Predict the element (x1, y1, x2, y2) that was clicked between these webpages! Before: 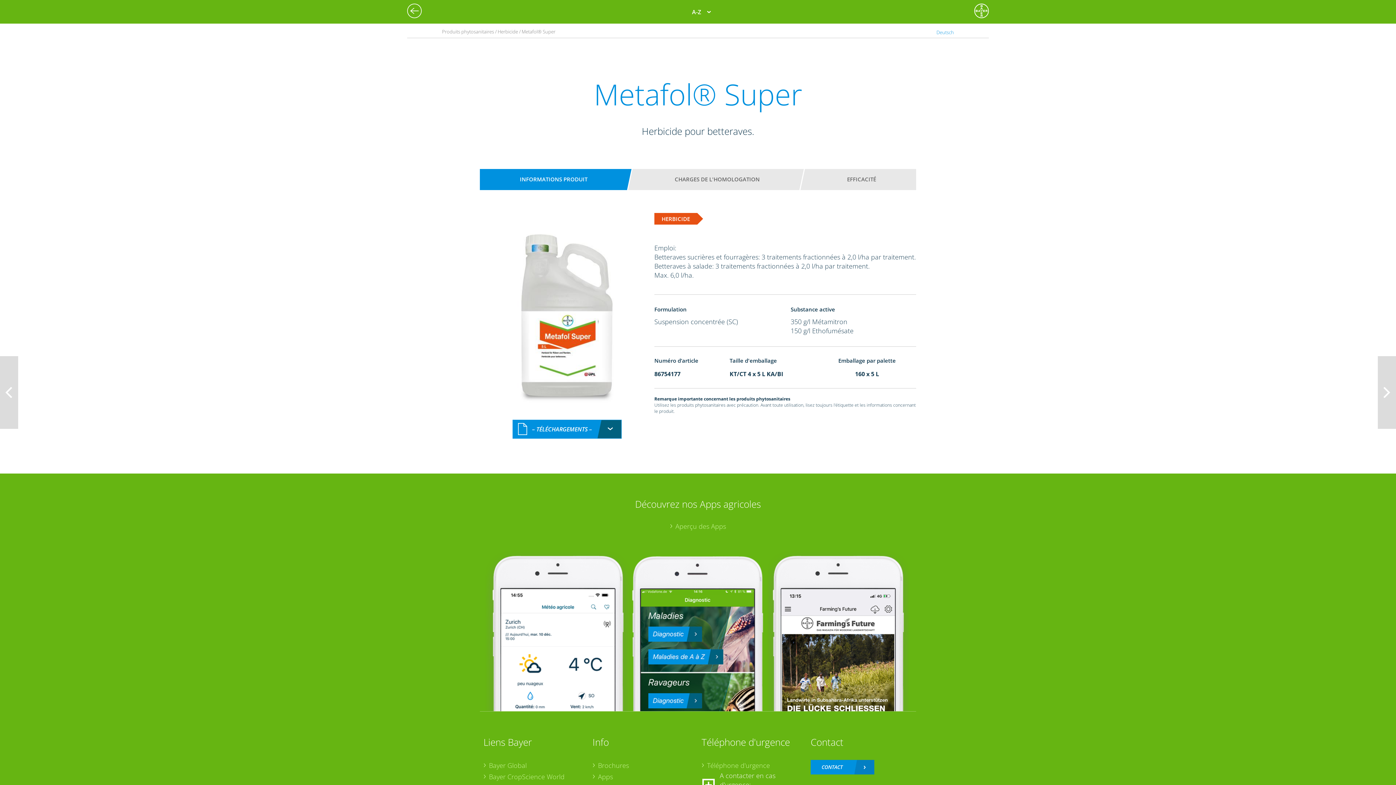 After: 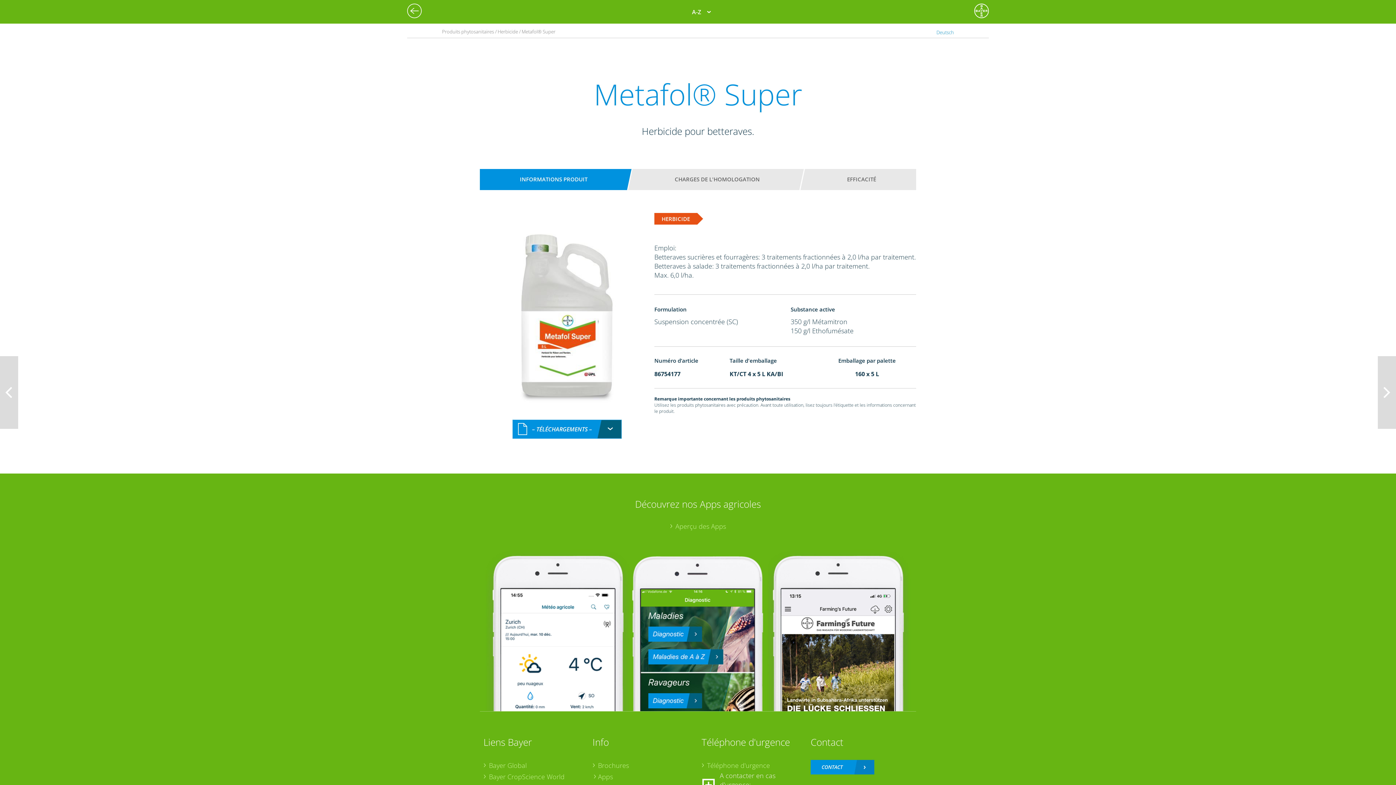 Action: label: Apps bbox: (592, 772, 694, 781)